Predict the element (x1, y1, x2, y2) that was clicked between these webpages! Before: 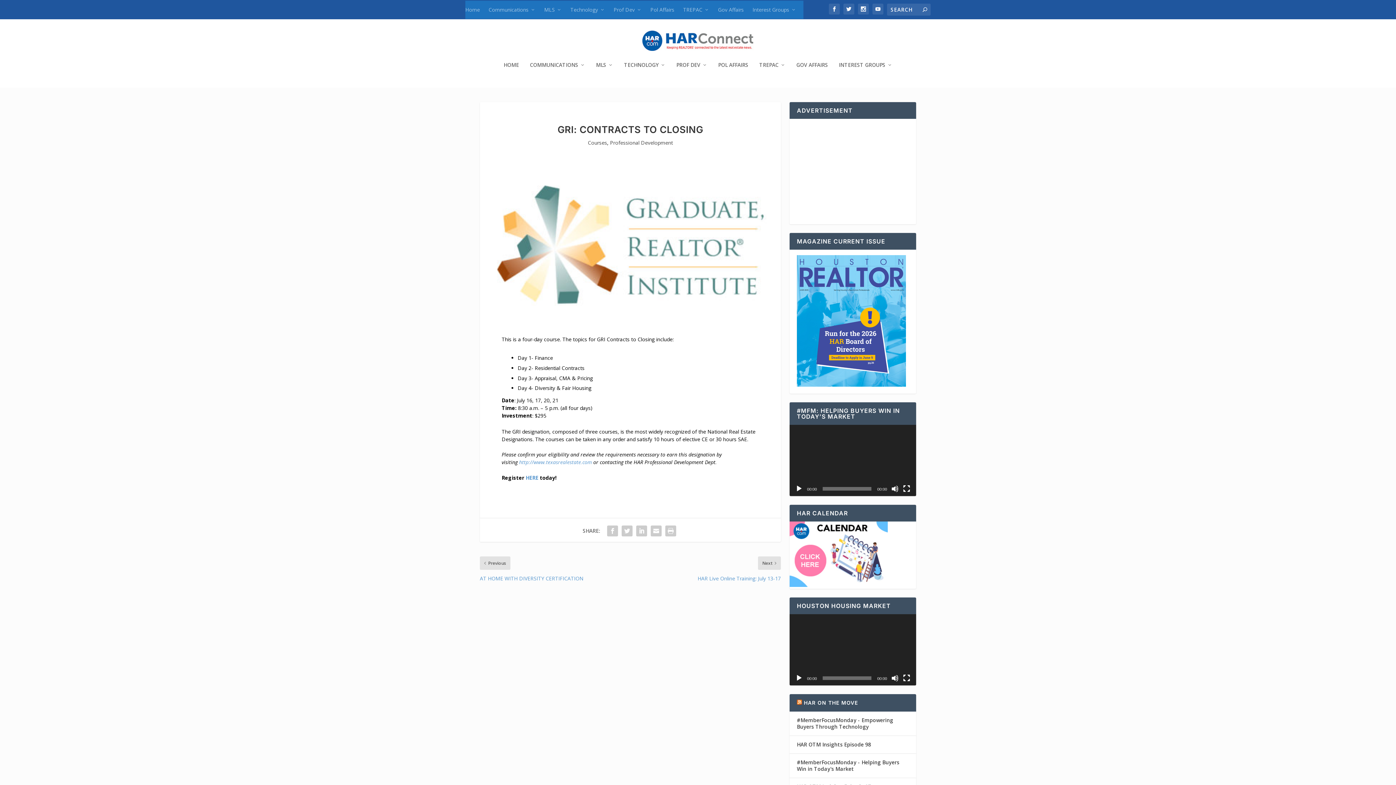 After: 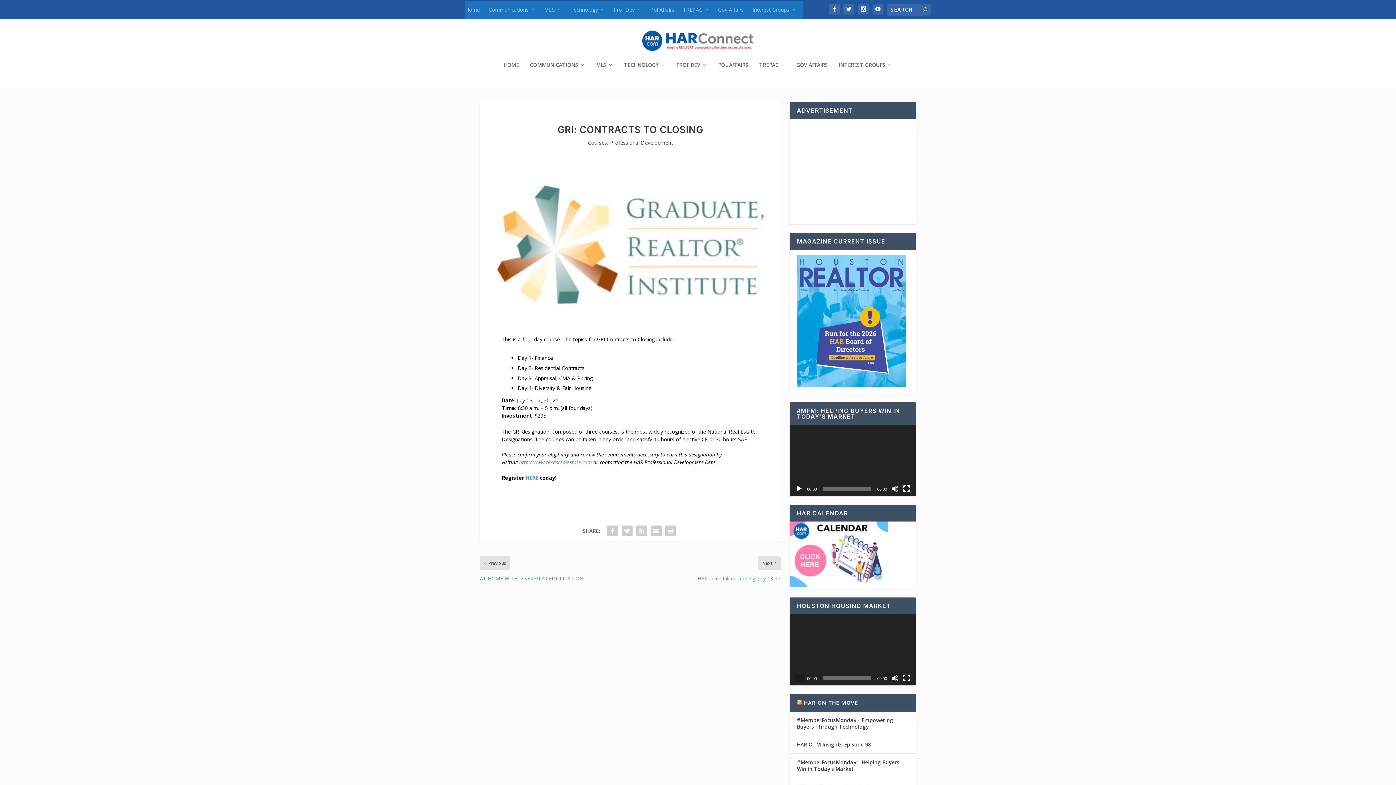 Action: label: Play bbox: (795, 674, 802, 682)